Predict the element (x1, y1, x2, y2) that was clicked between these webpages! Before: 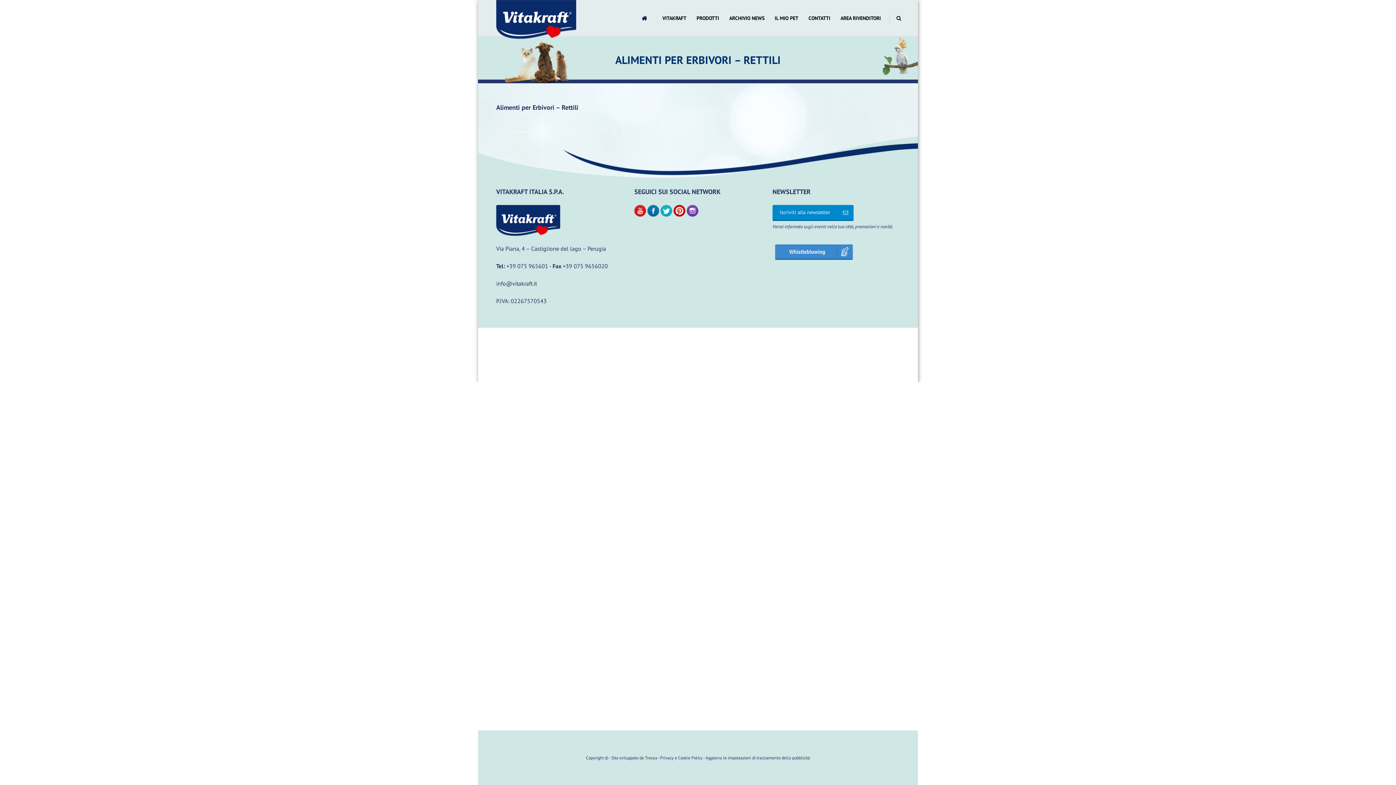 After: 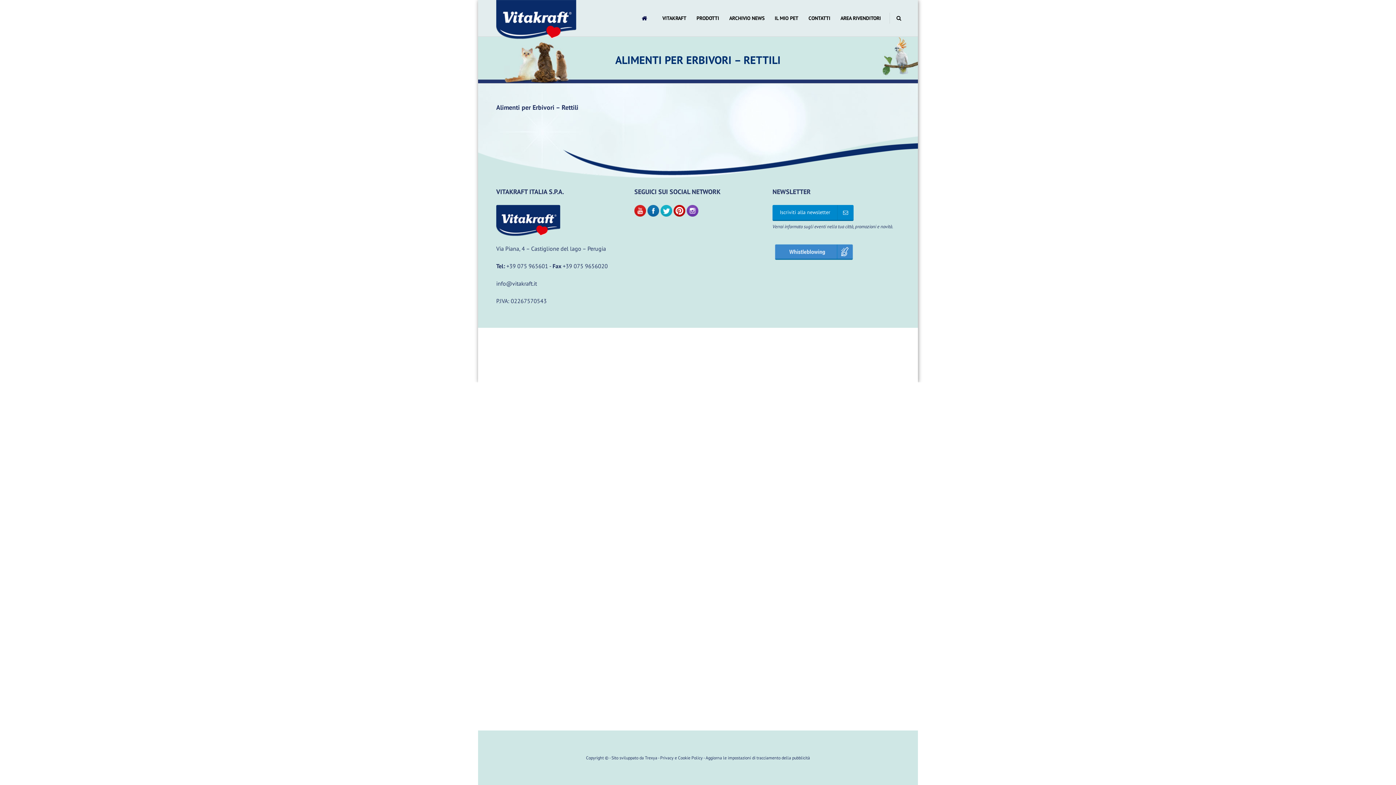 Action: bbox: (634, 206, 646, 213)